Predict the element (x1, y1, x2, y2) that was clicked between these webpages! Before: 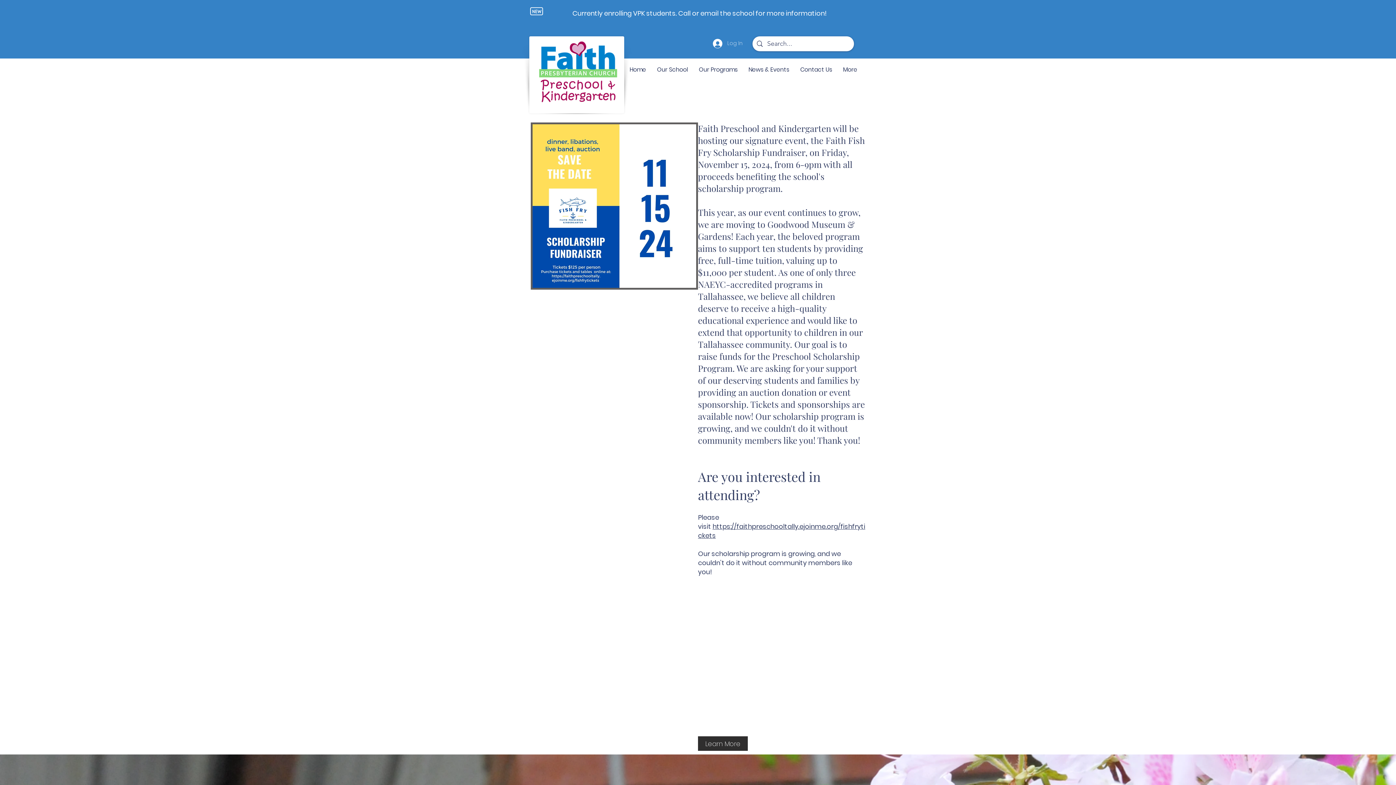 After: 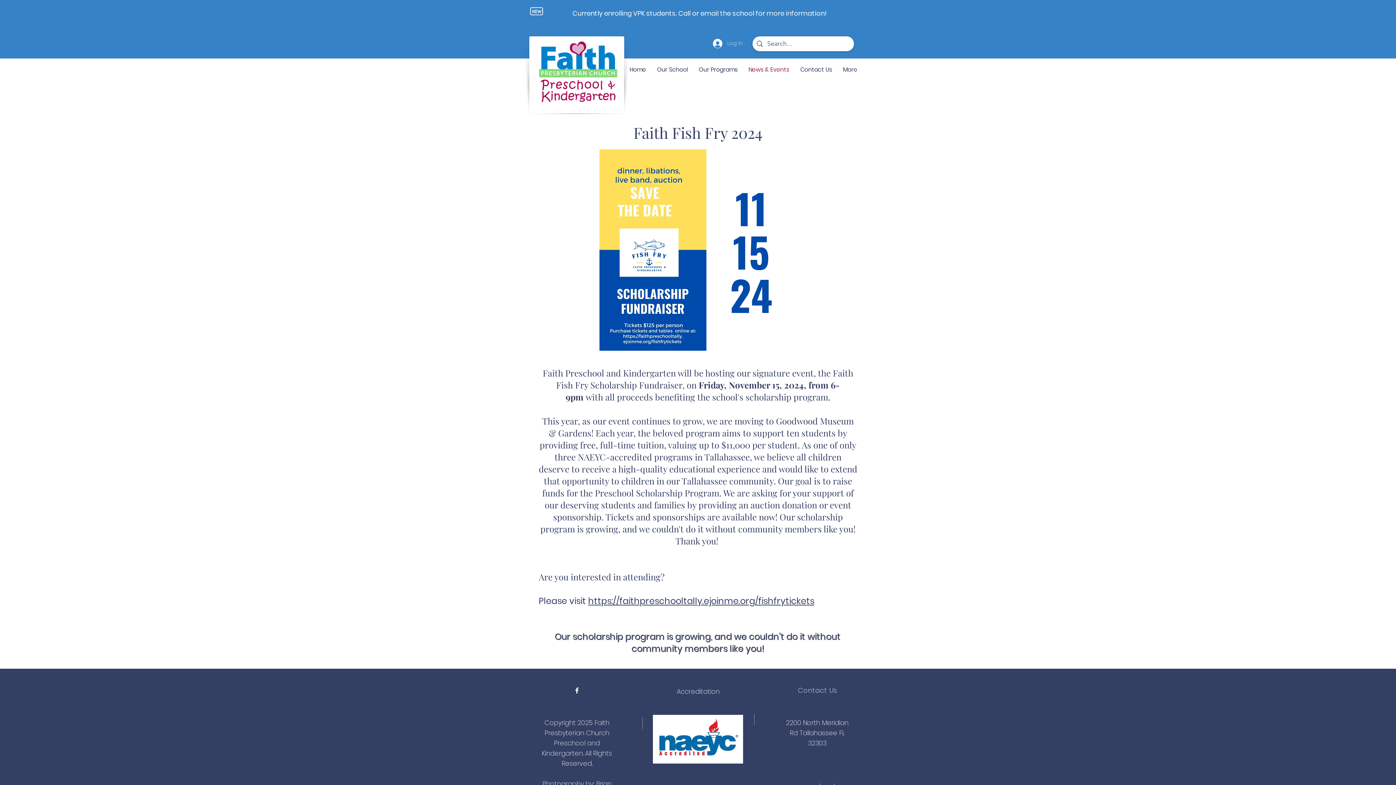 Action: label: Learn More bbox: (698, 736, 748, 751)